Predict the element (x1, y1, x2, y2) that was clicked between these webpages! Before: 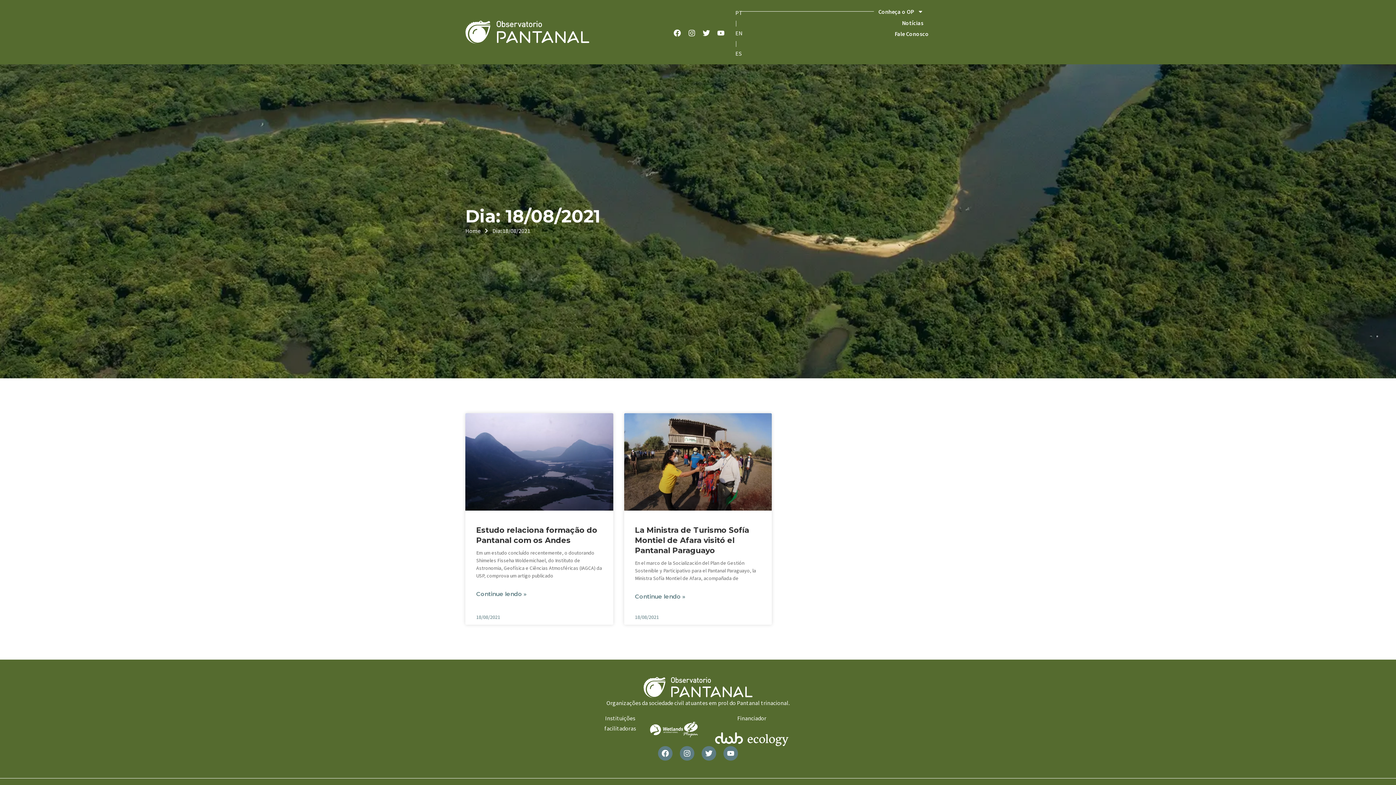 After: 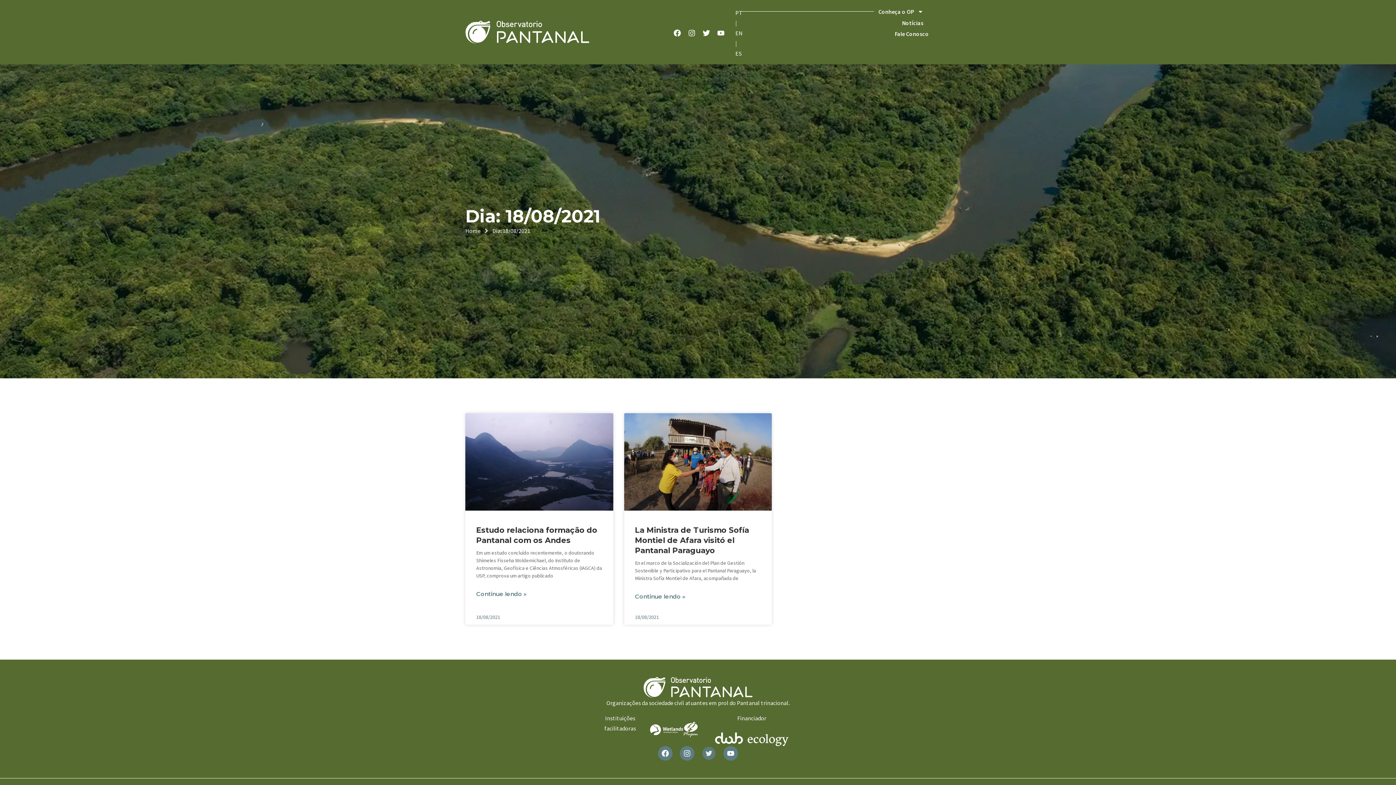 Action: bbox: (701, 746, 716, 761) label: Twitter